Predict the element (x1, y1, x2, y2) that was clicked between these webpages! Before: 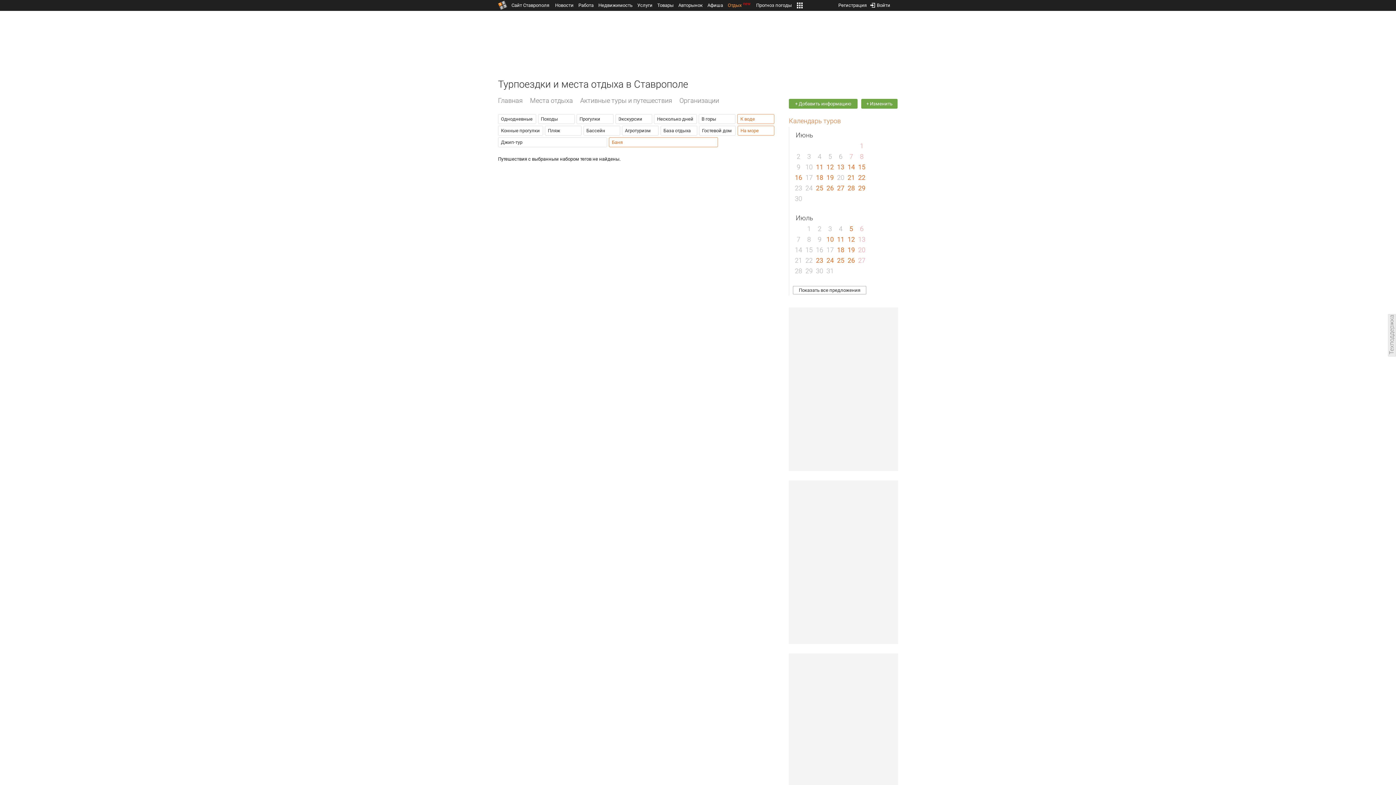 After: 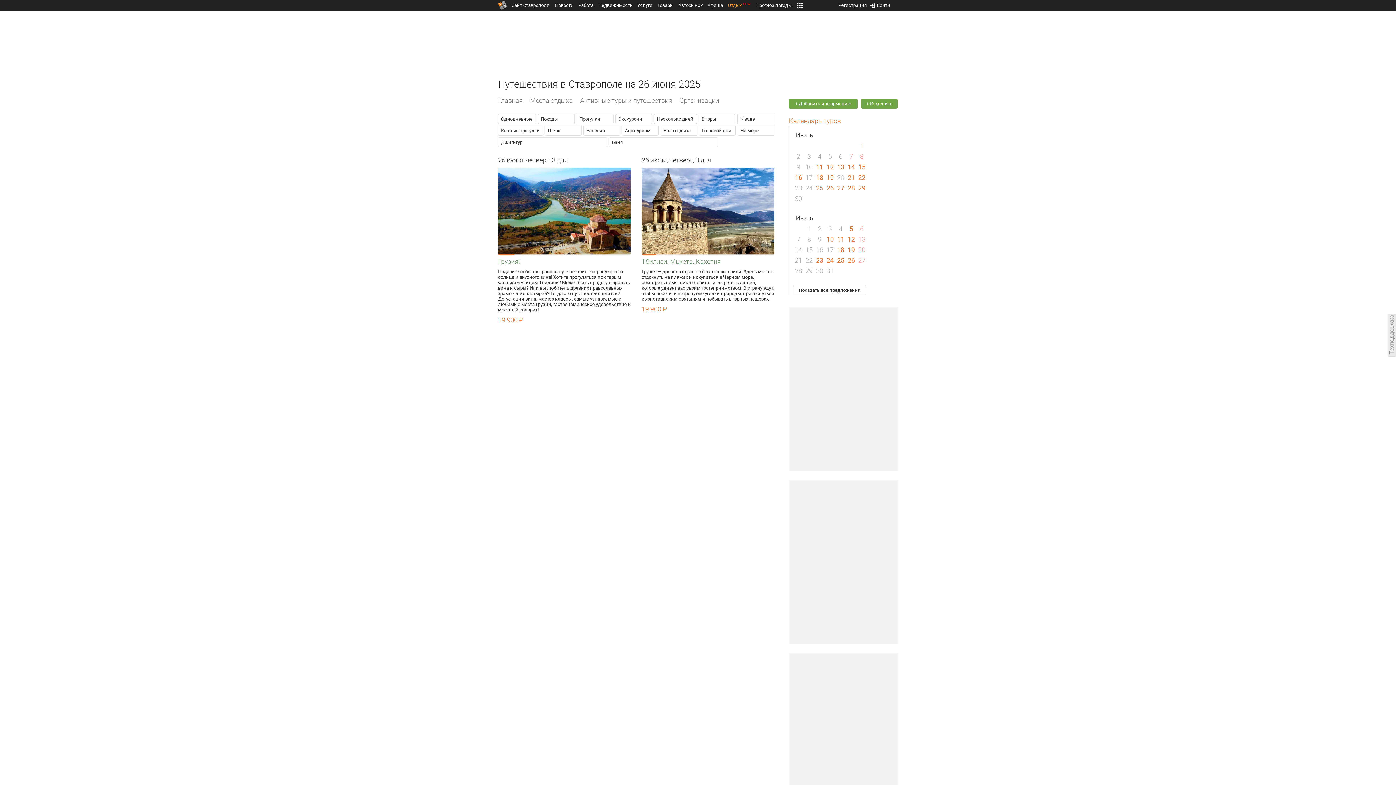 Action: bbox: (826, 184, 834, 192) label: 26